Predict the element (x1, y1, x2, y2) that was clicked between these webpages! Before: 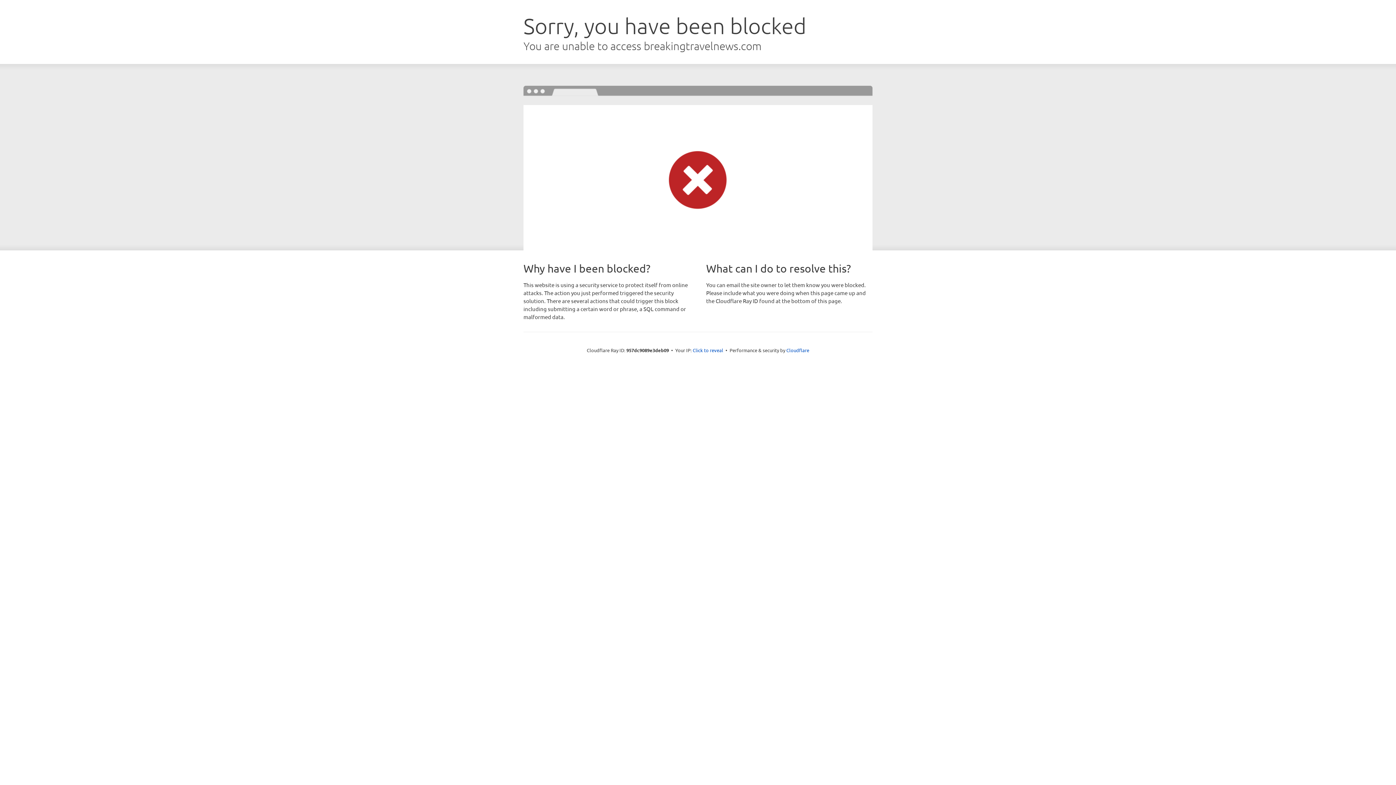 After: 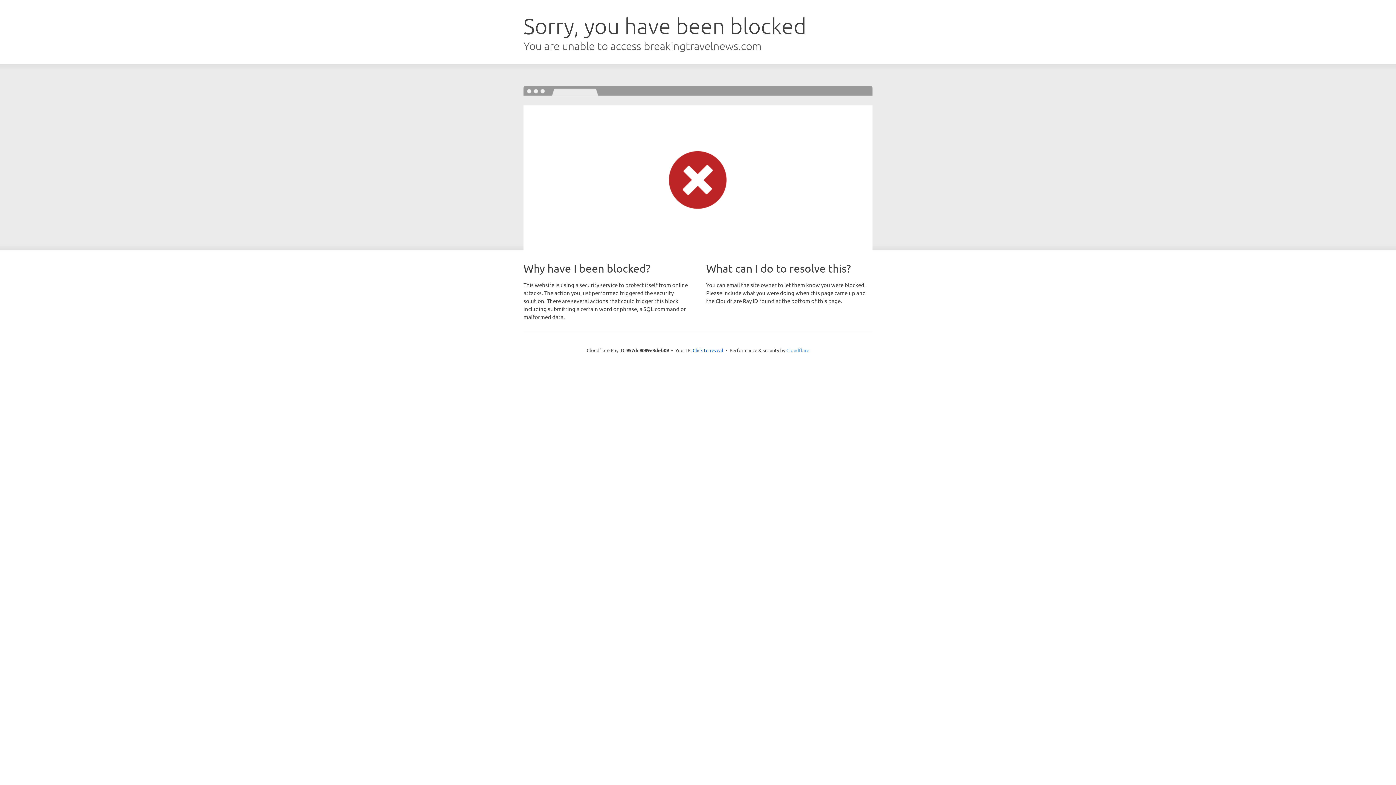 Action: bbox: (786, 347, 809, 353) label: Cloudflare